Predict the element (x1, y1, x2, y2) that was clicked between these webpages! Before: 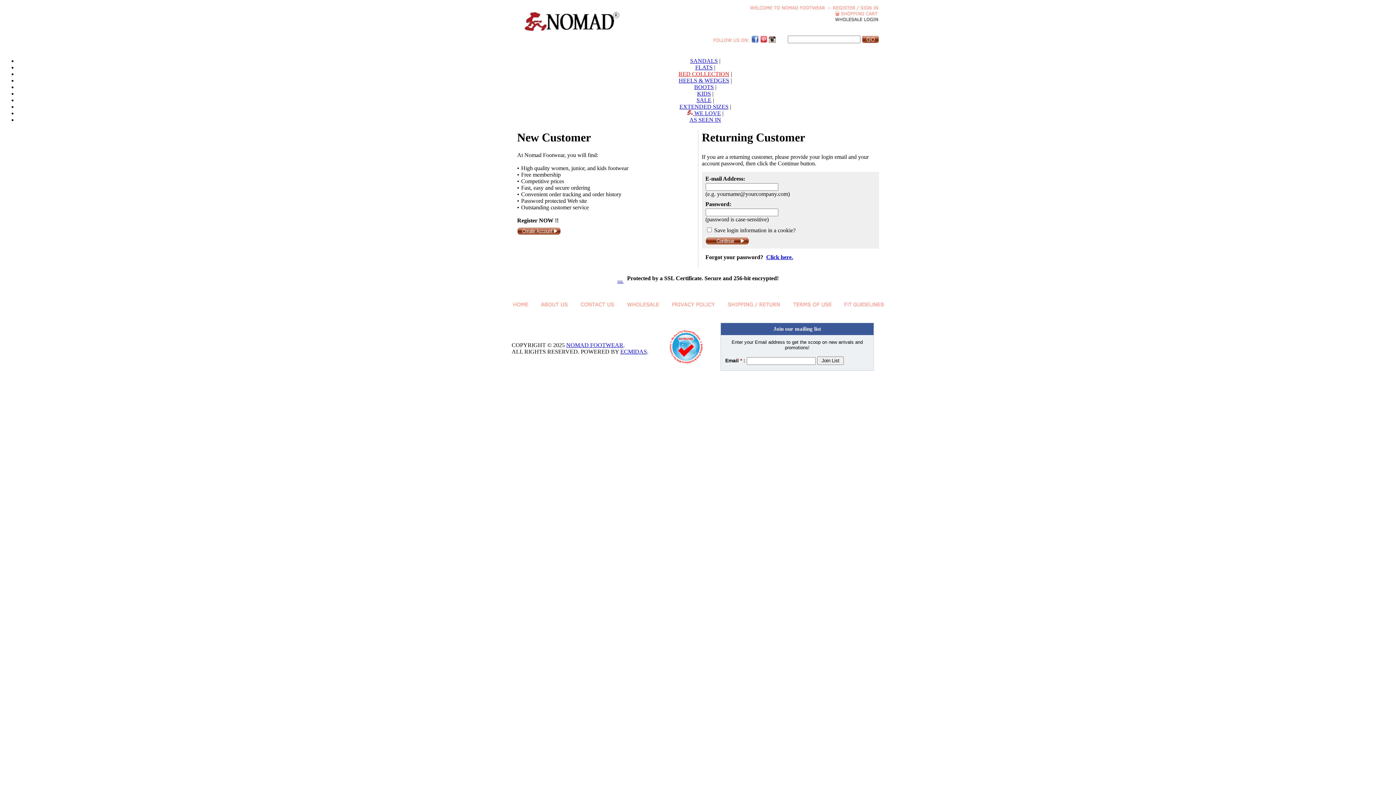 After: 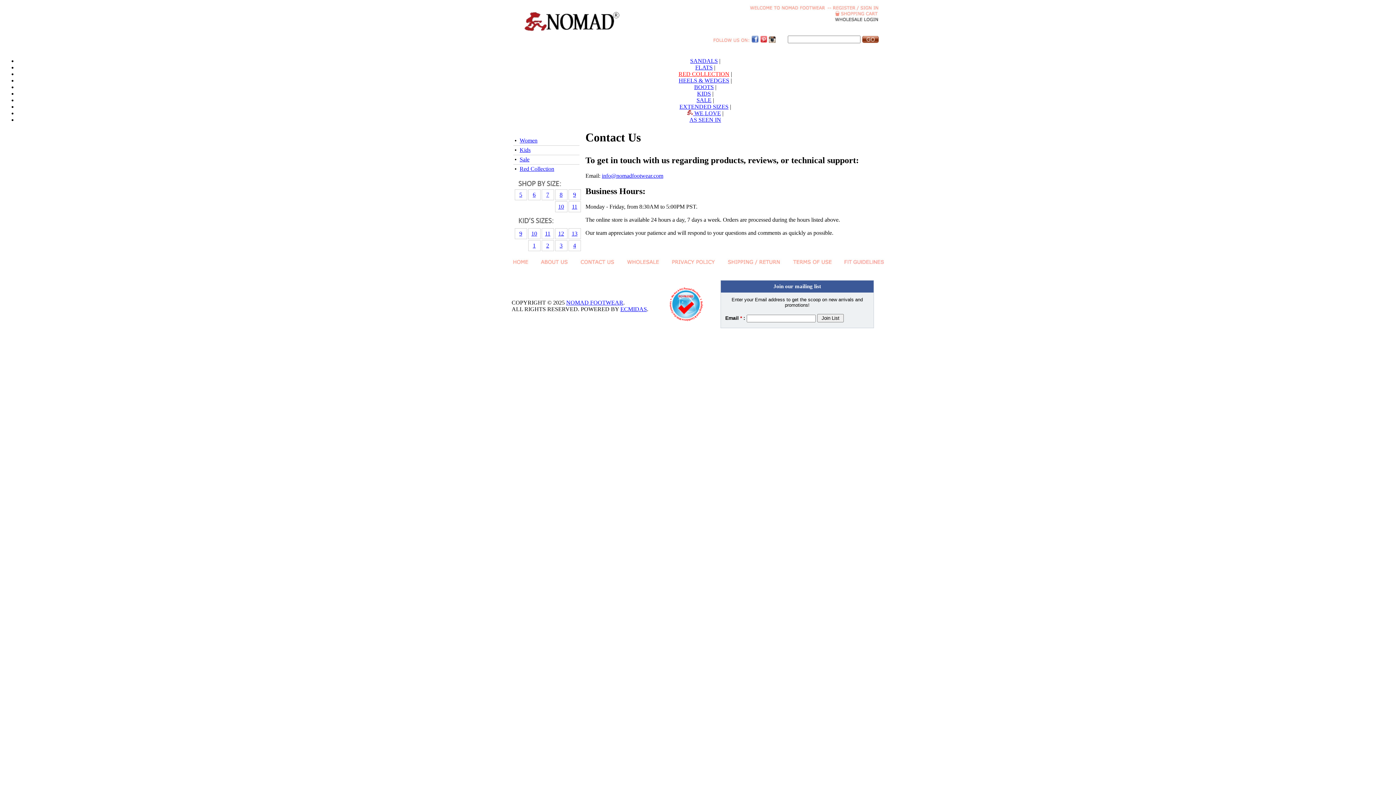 Action: bbox: (579, 303, 615, 309)